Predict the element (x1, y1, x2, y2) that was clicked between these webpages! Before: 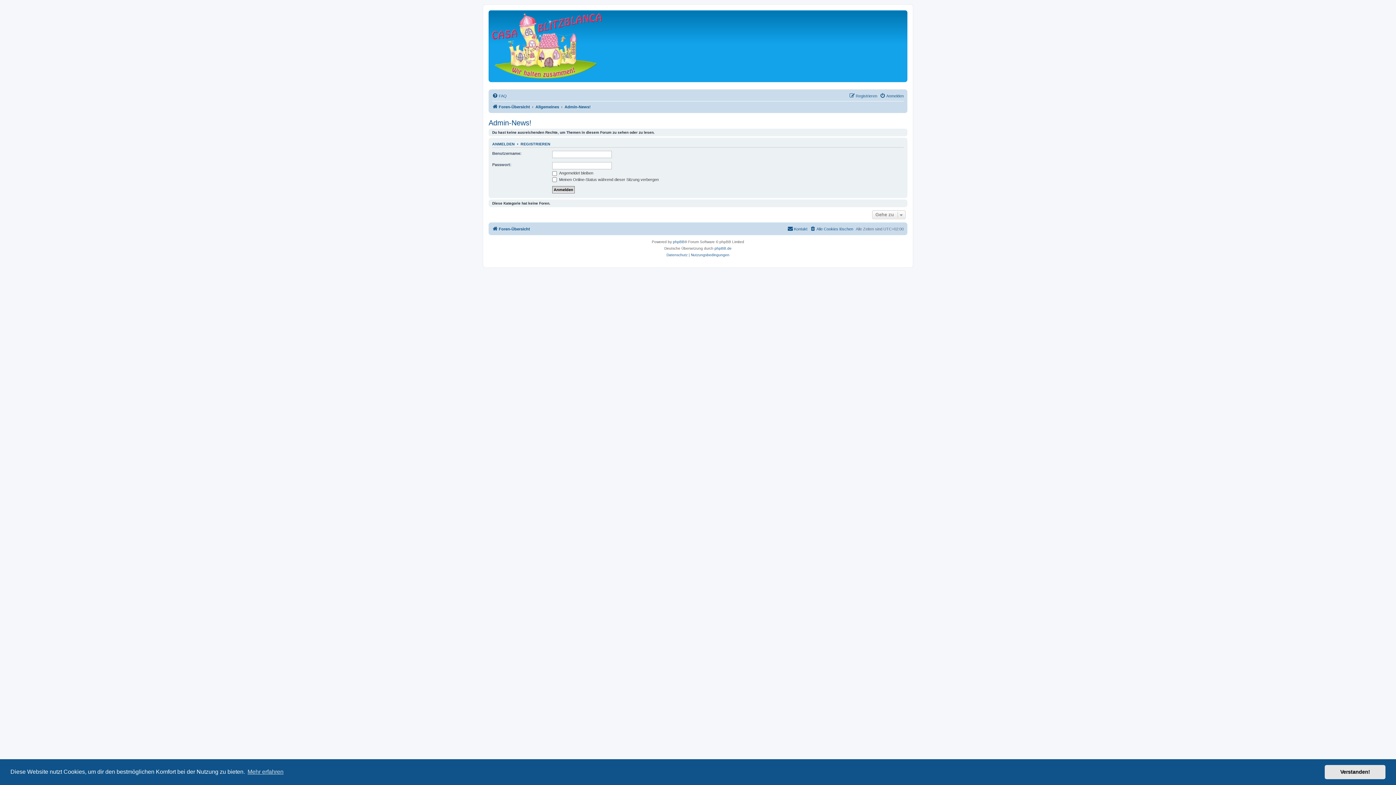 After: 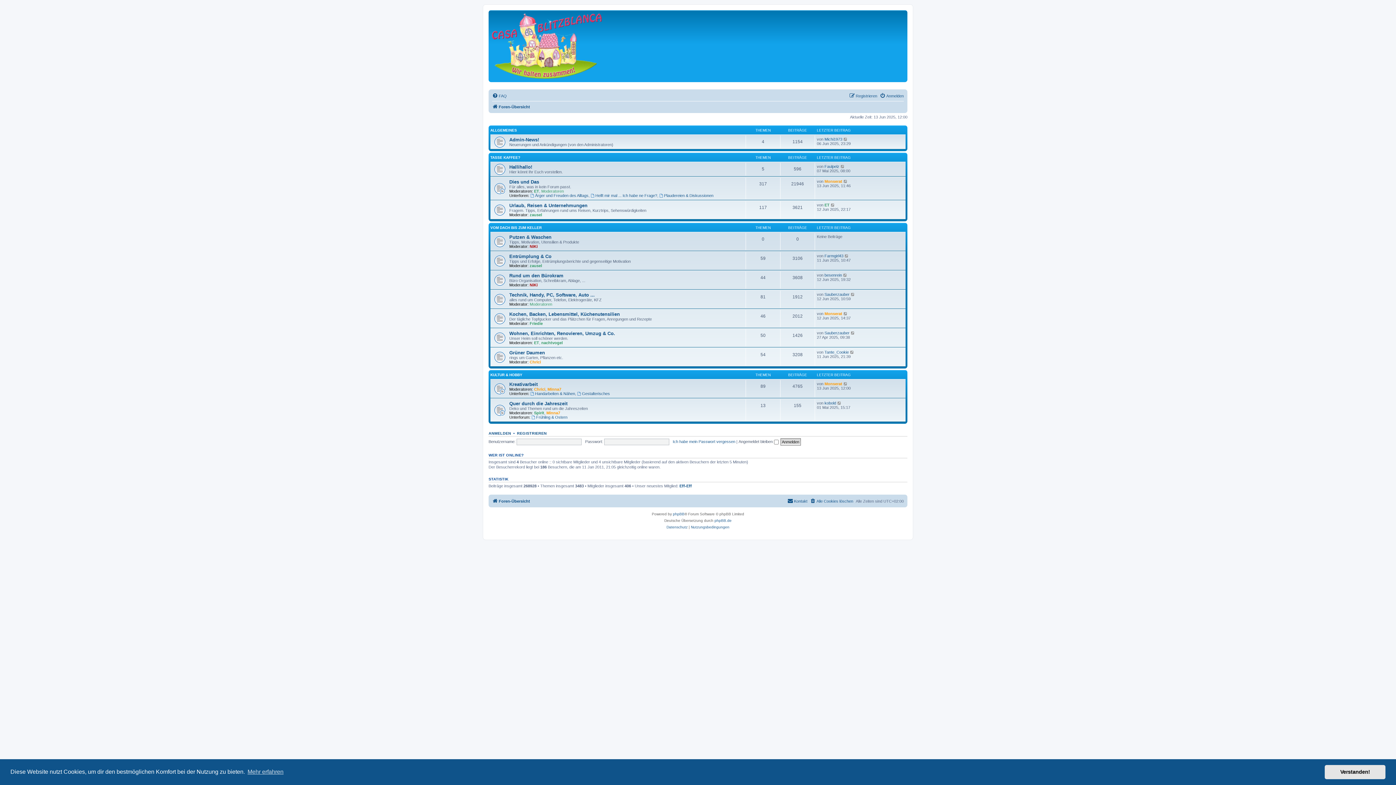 Action: label: Foren-Übersicht bbox: (492, 102, 530, 111)